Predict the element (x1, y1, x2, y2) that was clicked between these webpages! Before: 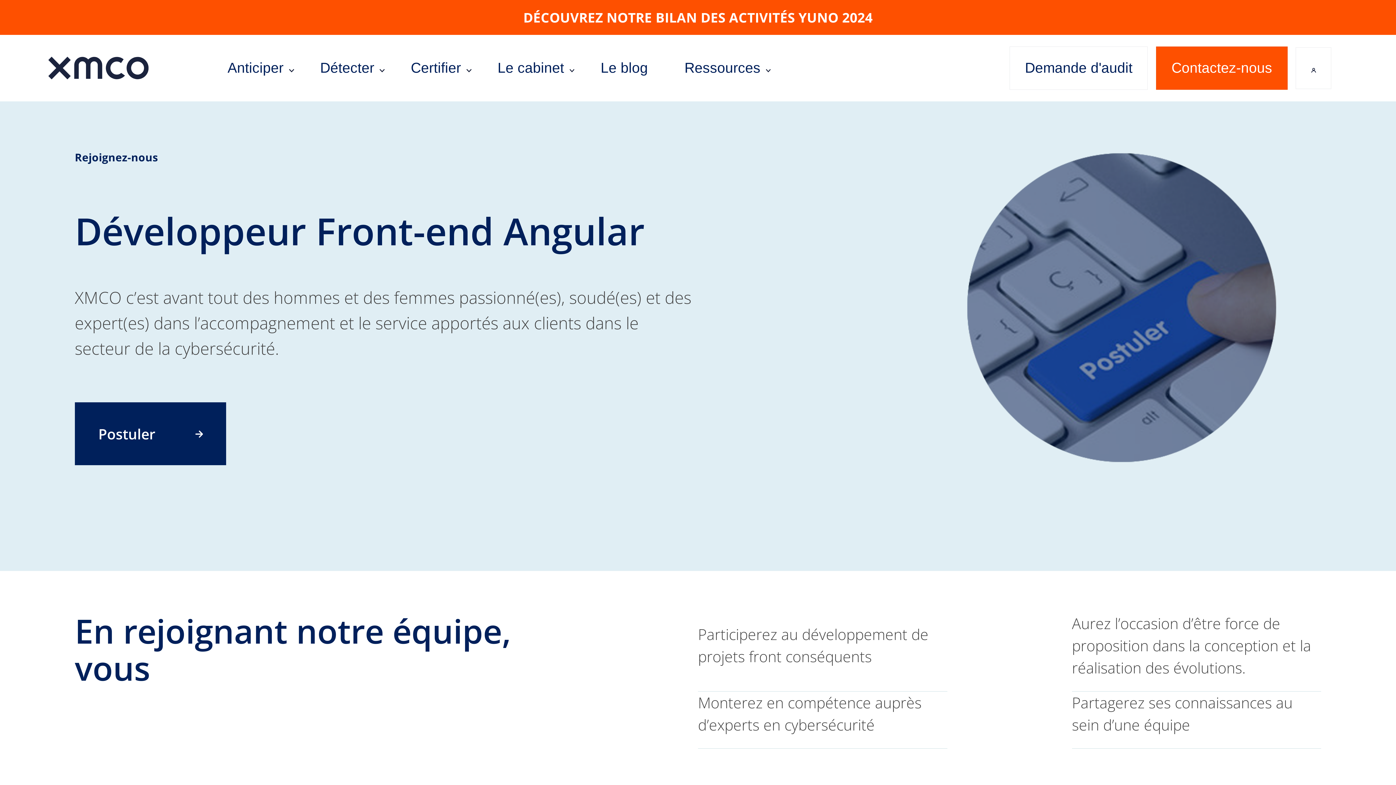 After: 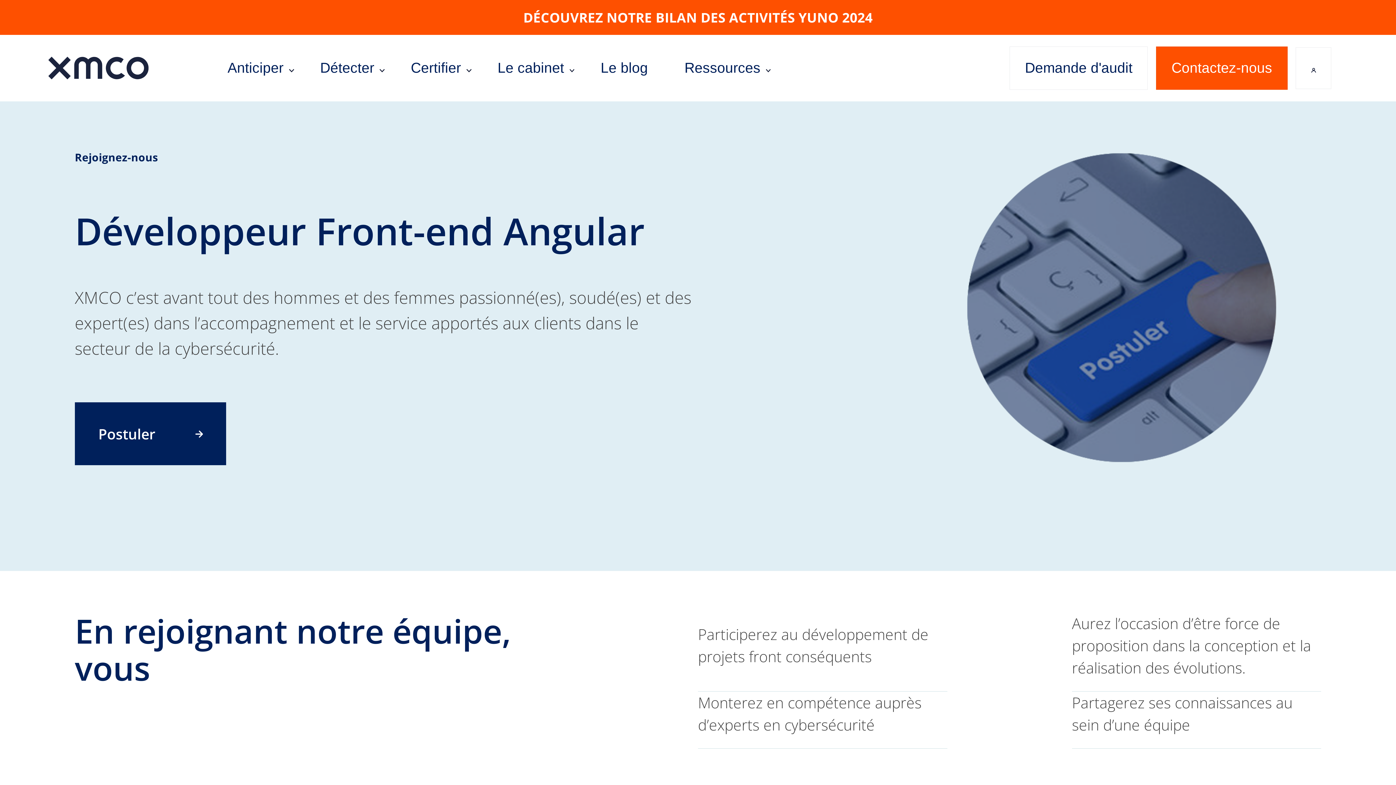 Action: bbox: (1296, 47, 1331, 88)